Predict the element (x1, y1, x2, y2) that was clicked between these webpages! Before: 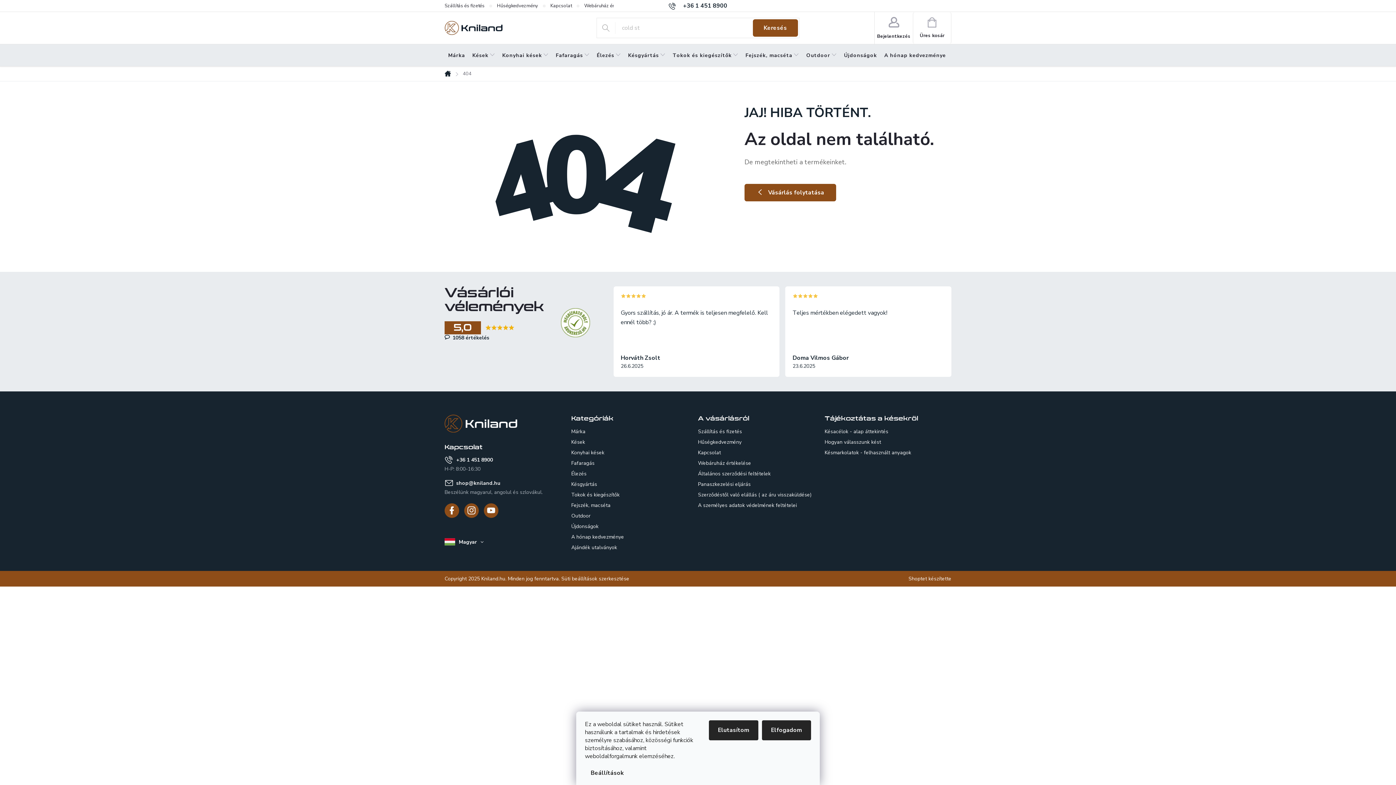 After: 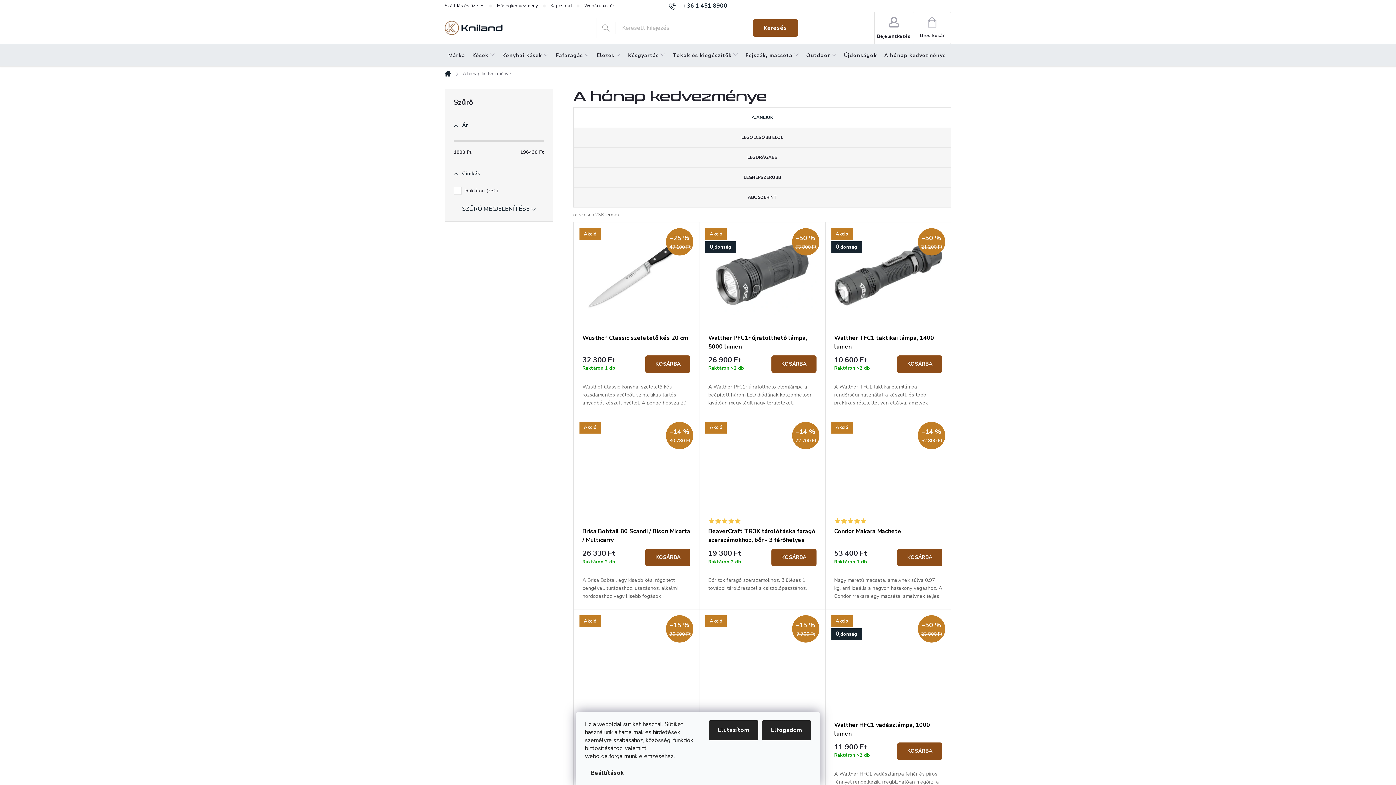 Action: label: A hónap kedvezménye bbox: (880, 44, 949, 66)